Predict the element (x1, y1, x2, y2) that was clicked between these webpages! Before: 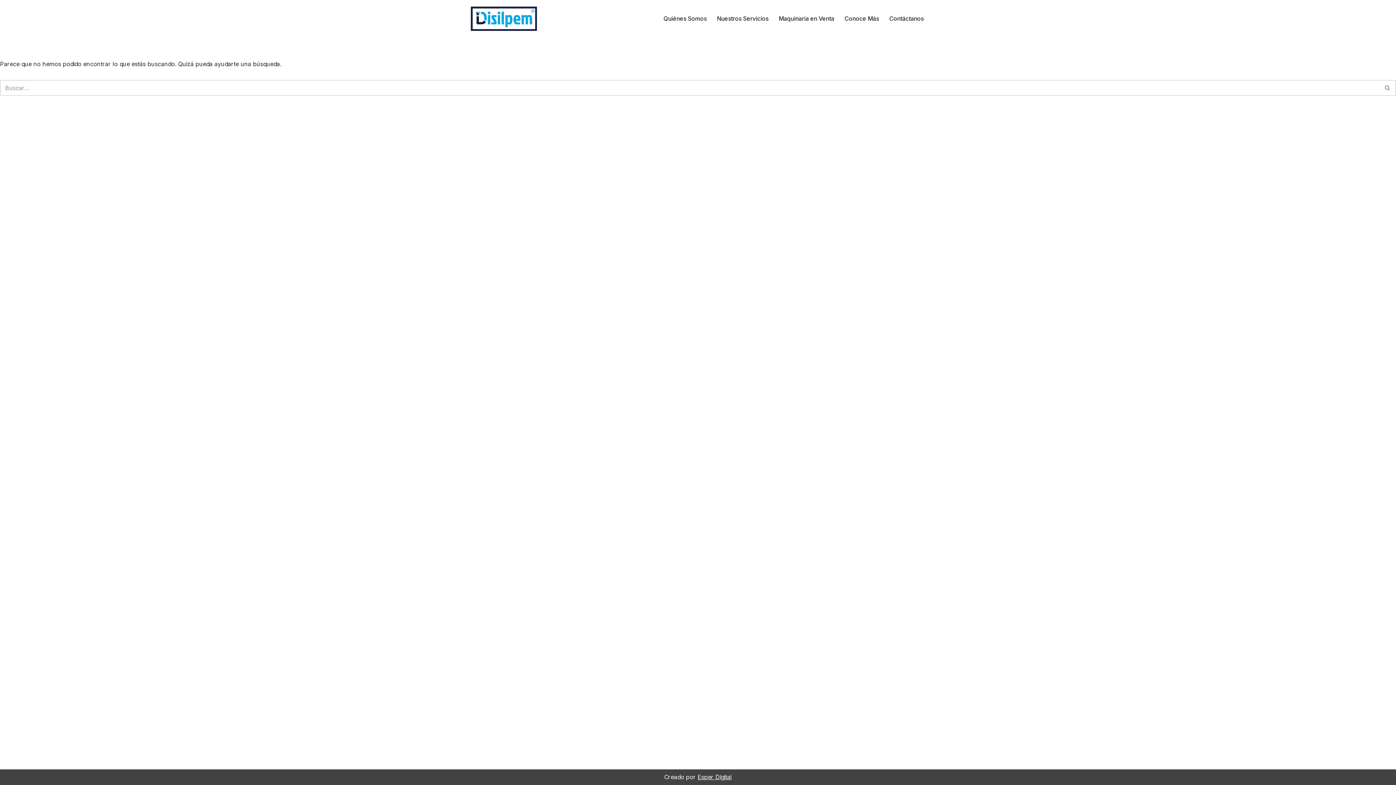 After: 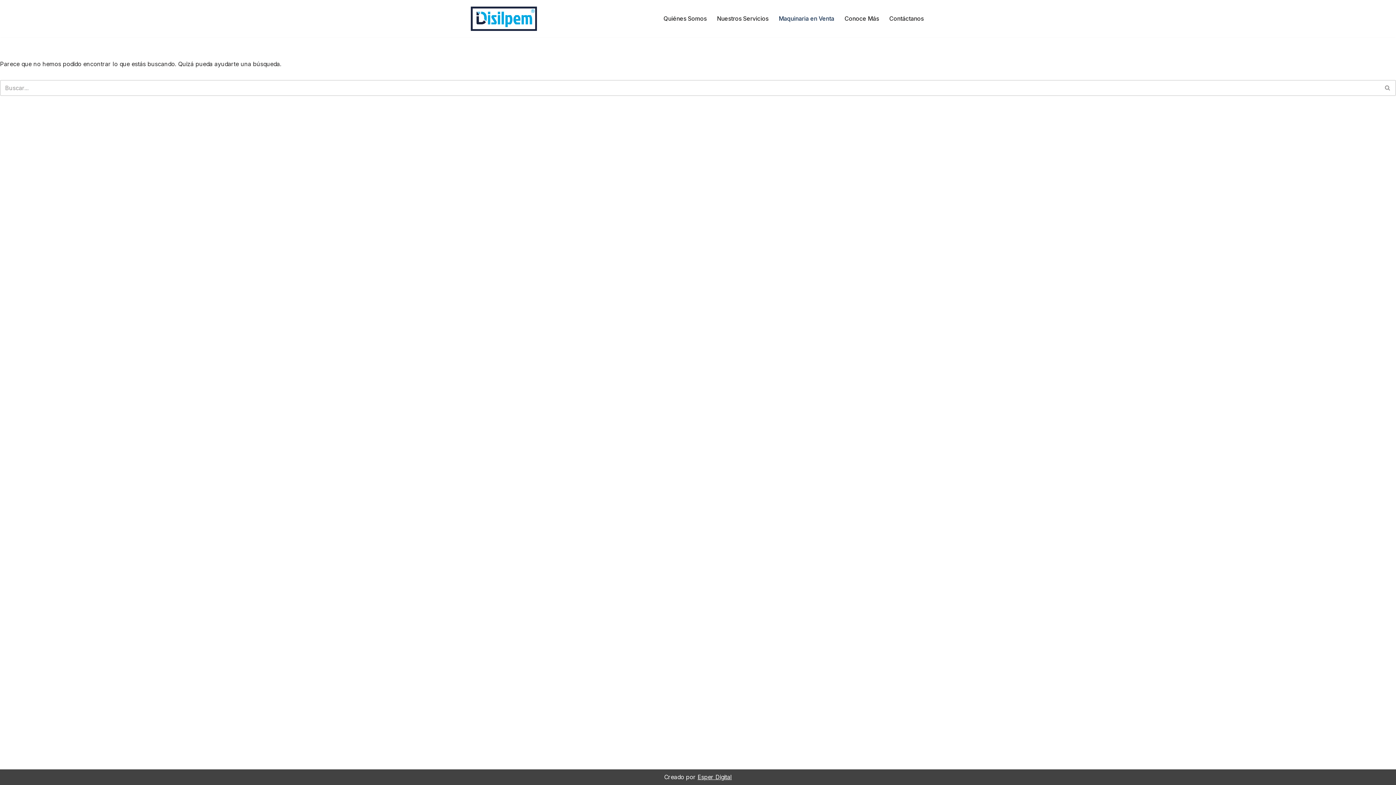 Action: label: Maquinaria en Venta bbox: (778, 13, 834, 23)